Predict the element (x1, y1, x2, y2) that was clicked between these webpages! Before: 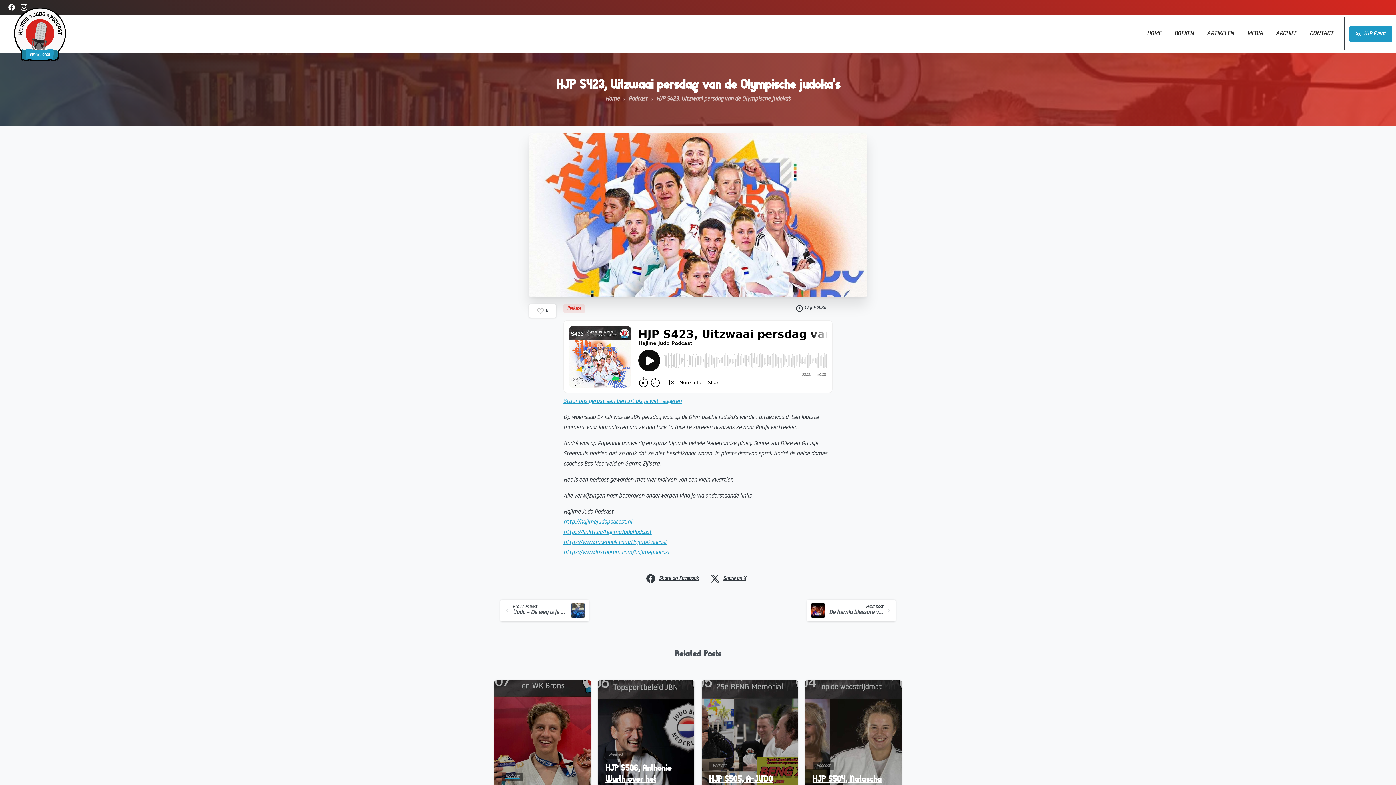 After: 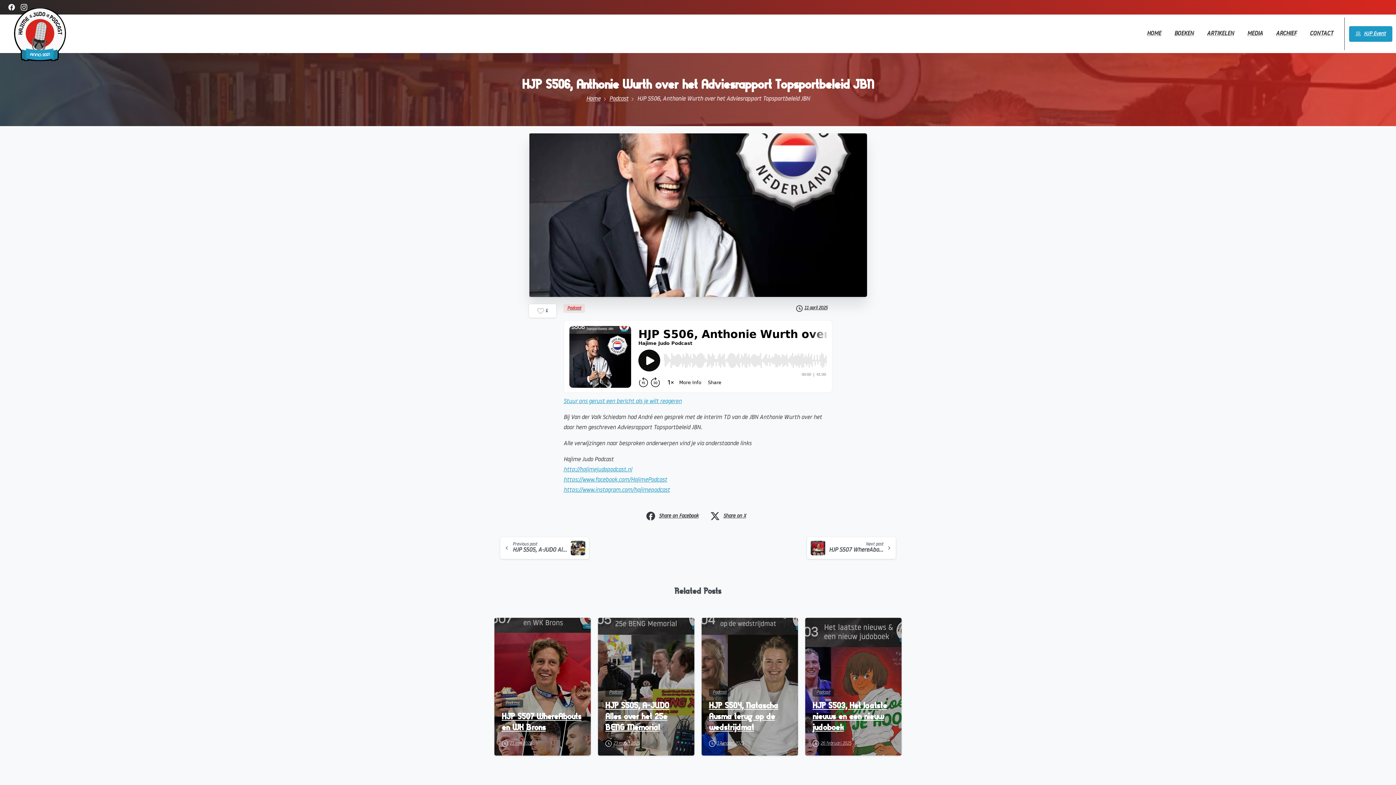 Action: label: HJP S506, Anthonie Wurth over het Adviesrapport Topsportbeleid JBN bbox: (605, 763, 687, 806)